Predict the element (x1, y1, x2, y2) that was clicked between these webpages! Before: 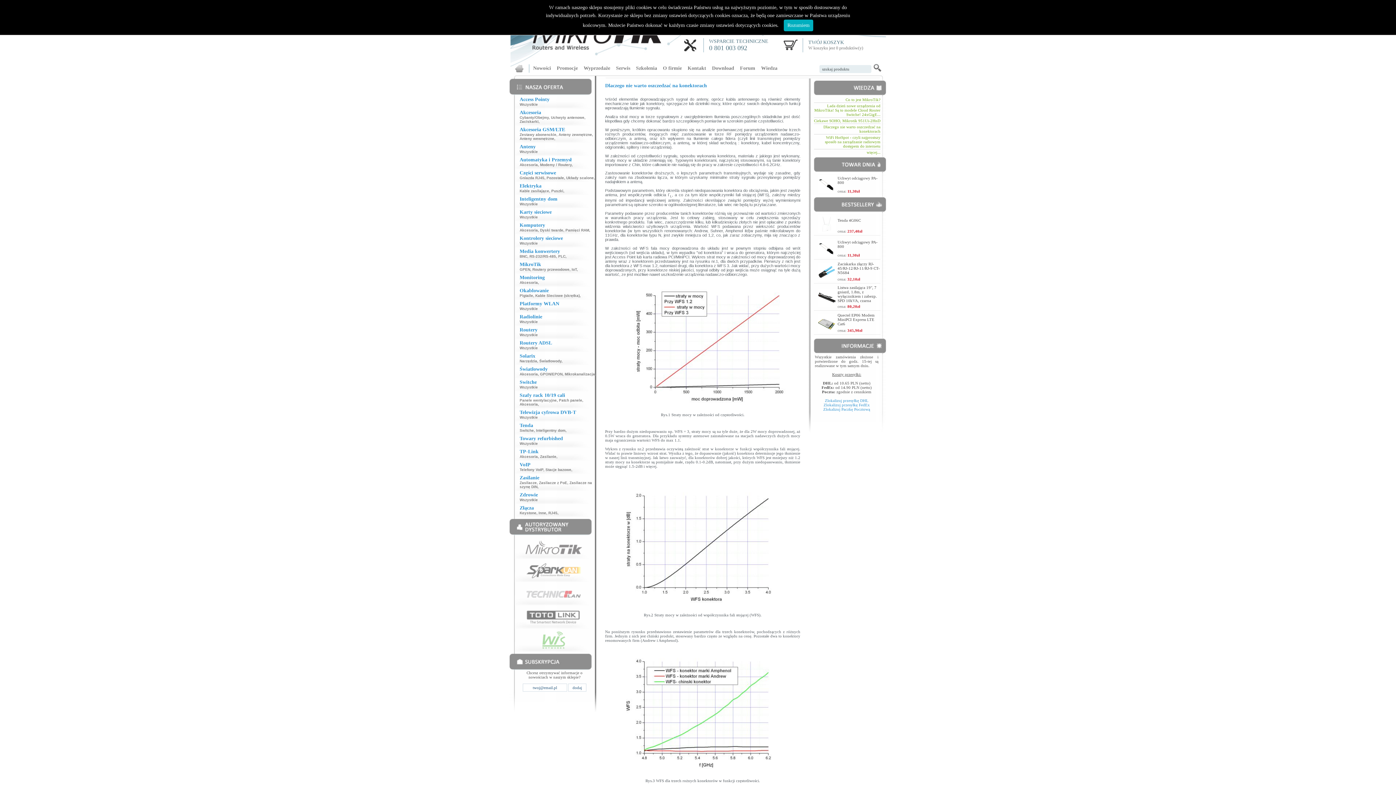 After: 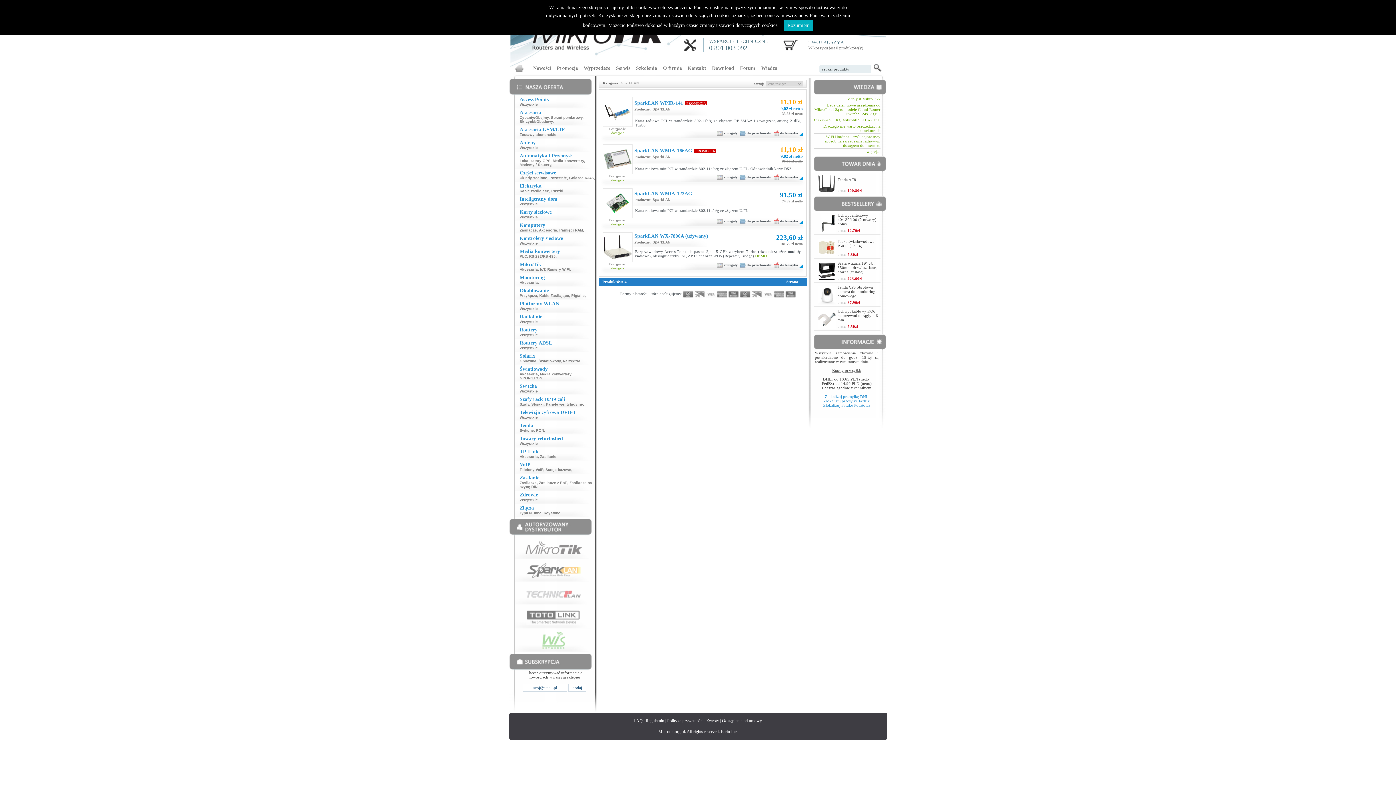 Action: bbox: (520, 575, 586, 581)